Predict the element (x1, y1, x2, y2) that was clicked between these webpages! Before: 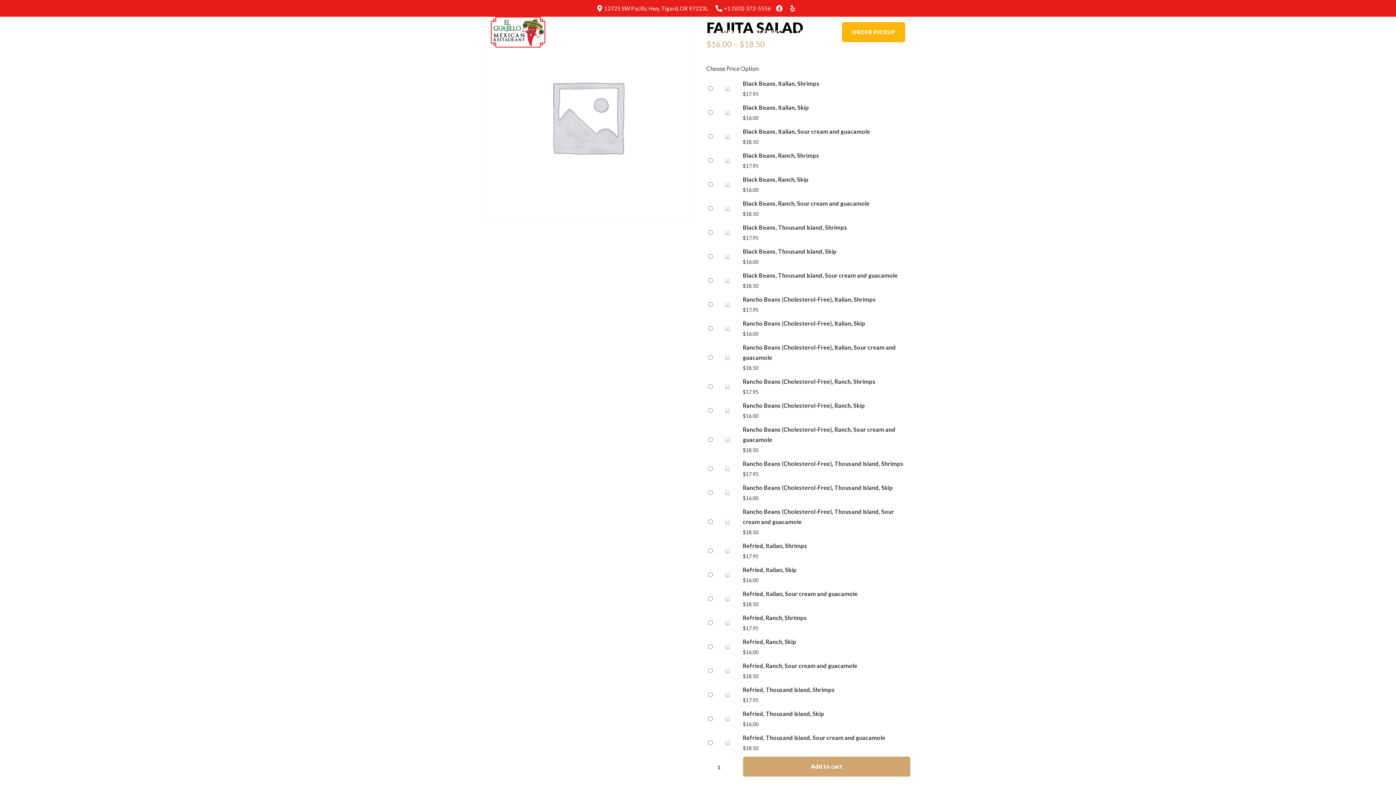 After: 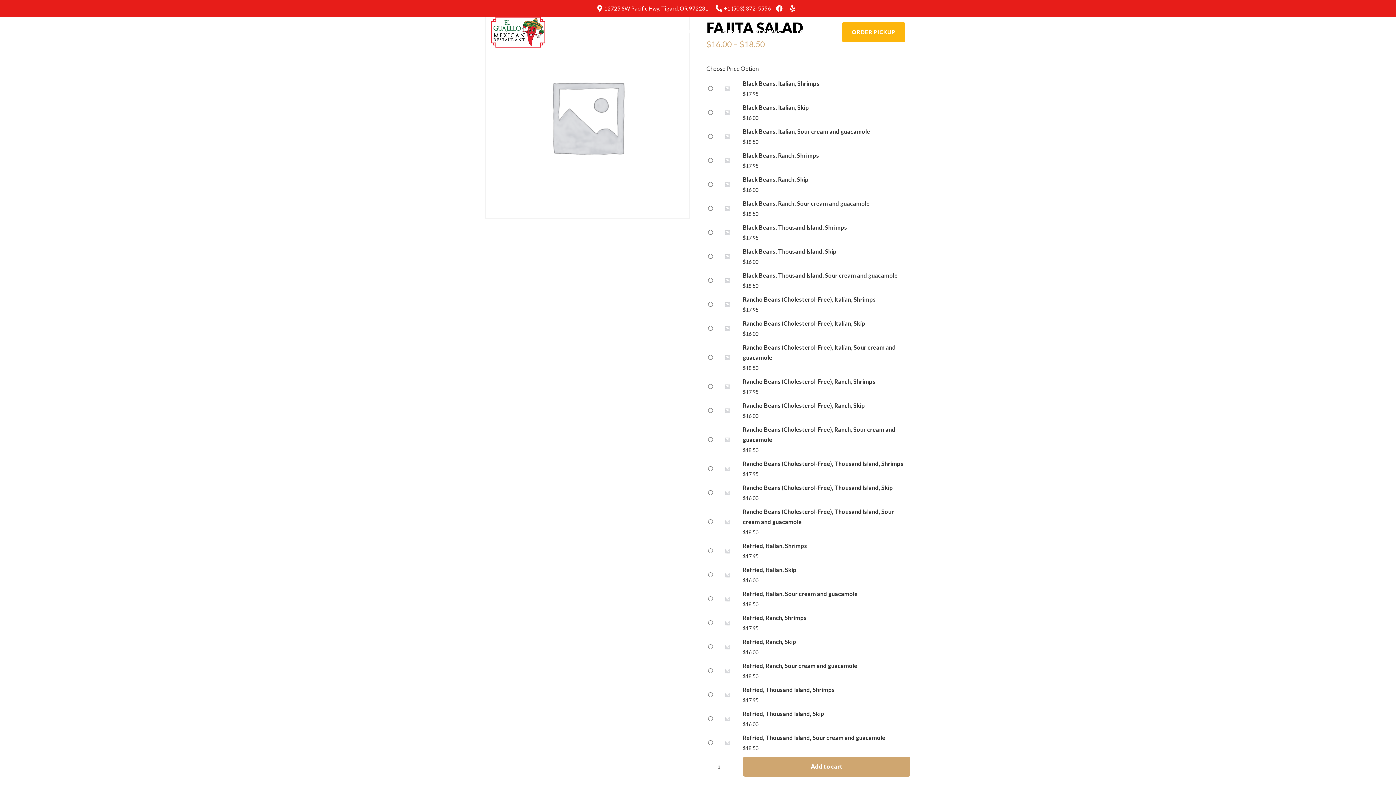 Action: bbox: (594, 3, 708, 13) label: 12725 SW Pacific Hwy, Tigard, OR 97223L